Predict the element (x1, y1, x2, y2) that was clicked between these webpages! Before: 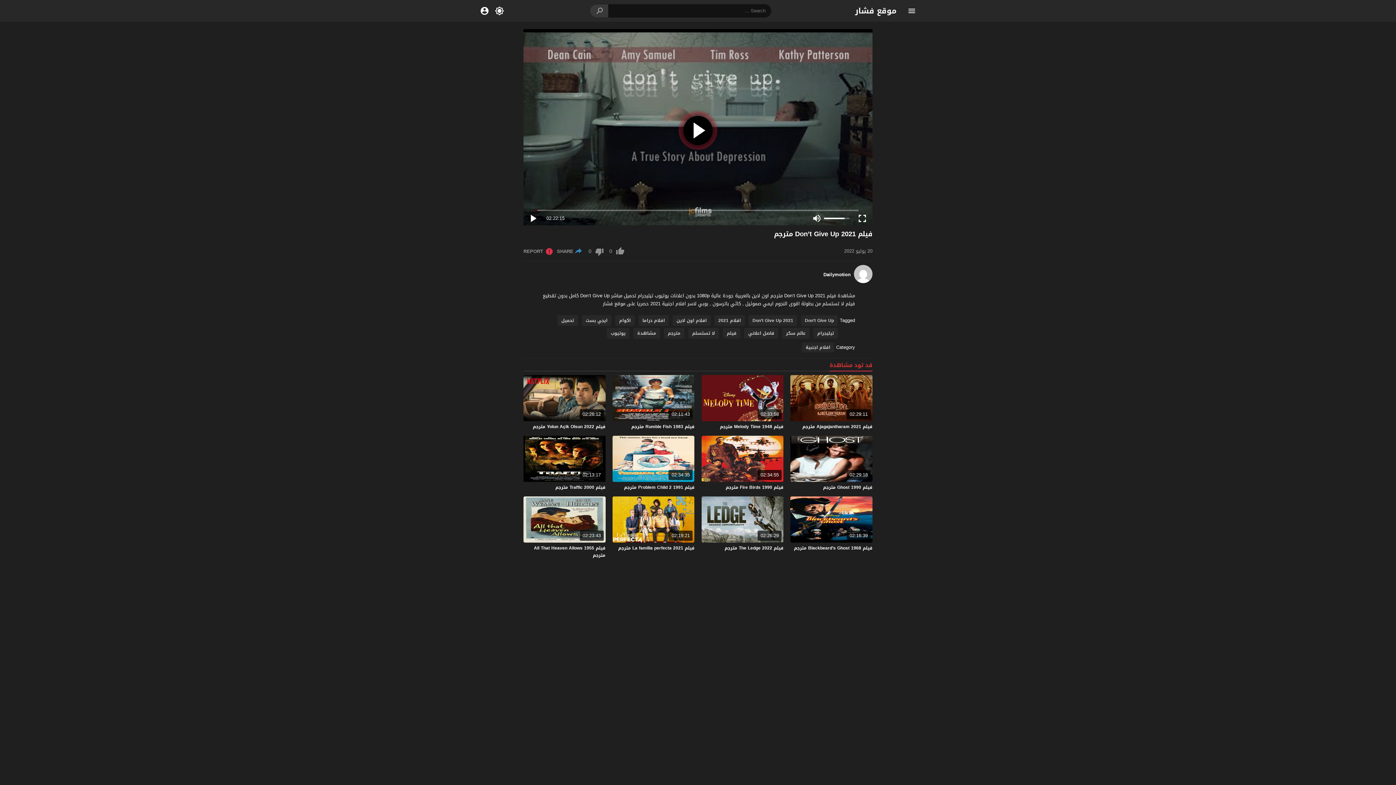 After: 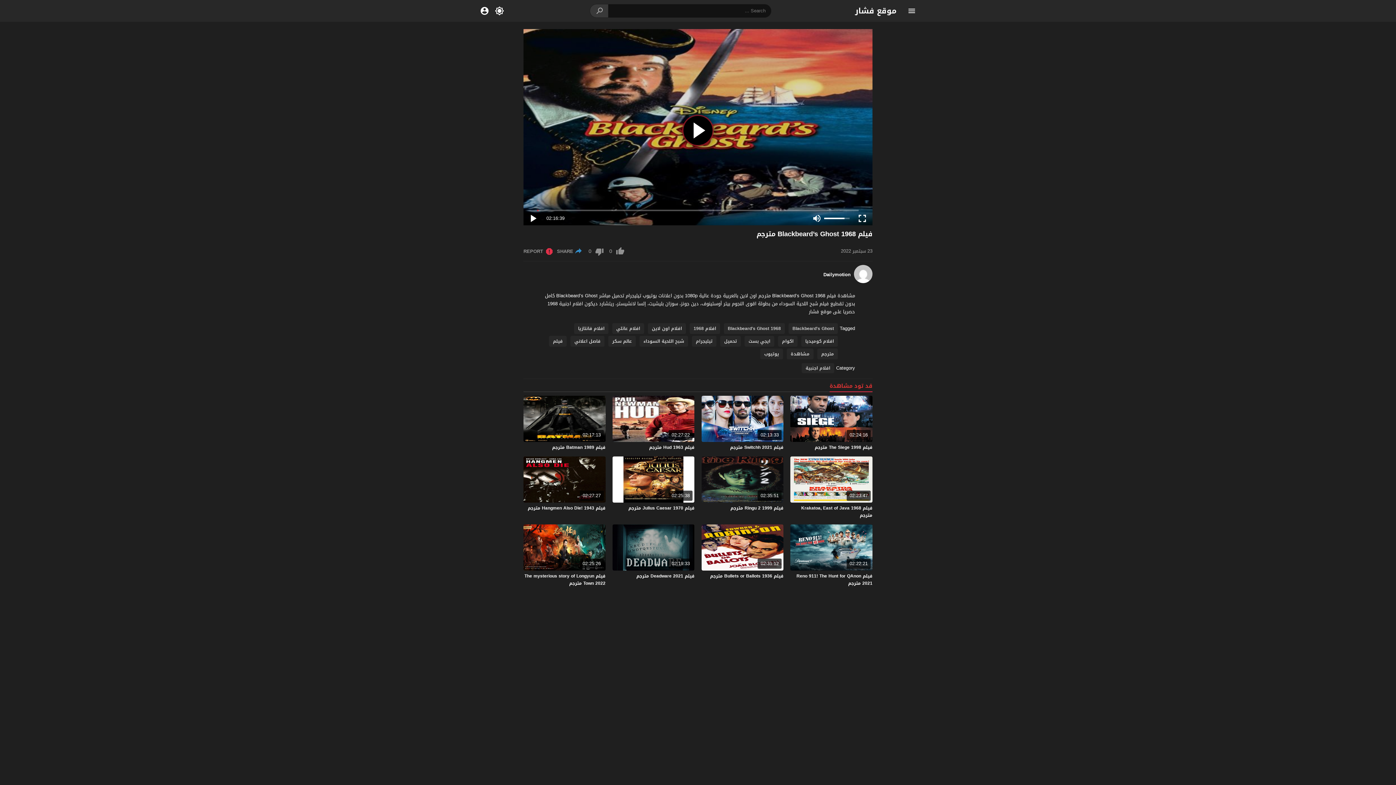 Action: label: فيلم Blackbeard’s Ghost 1968 مترجم bbox: (794, 544, 872, 552)